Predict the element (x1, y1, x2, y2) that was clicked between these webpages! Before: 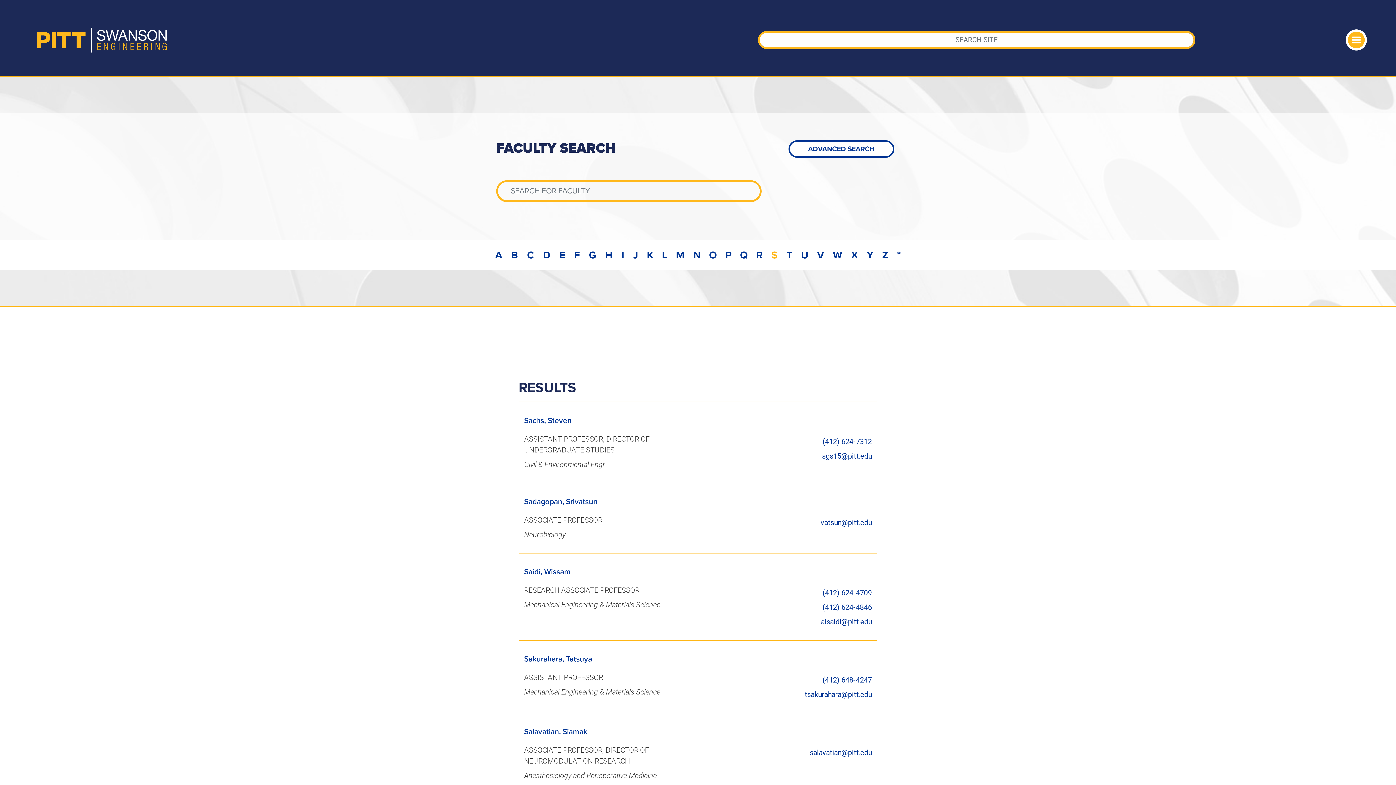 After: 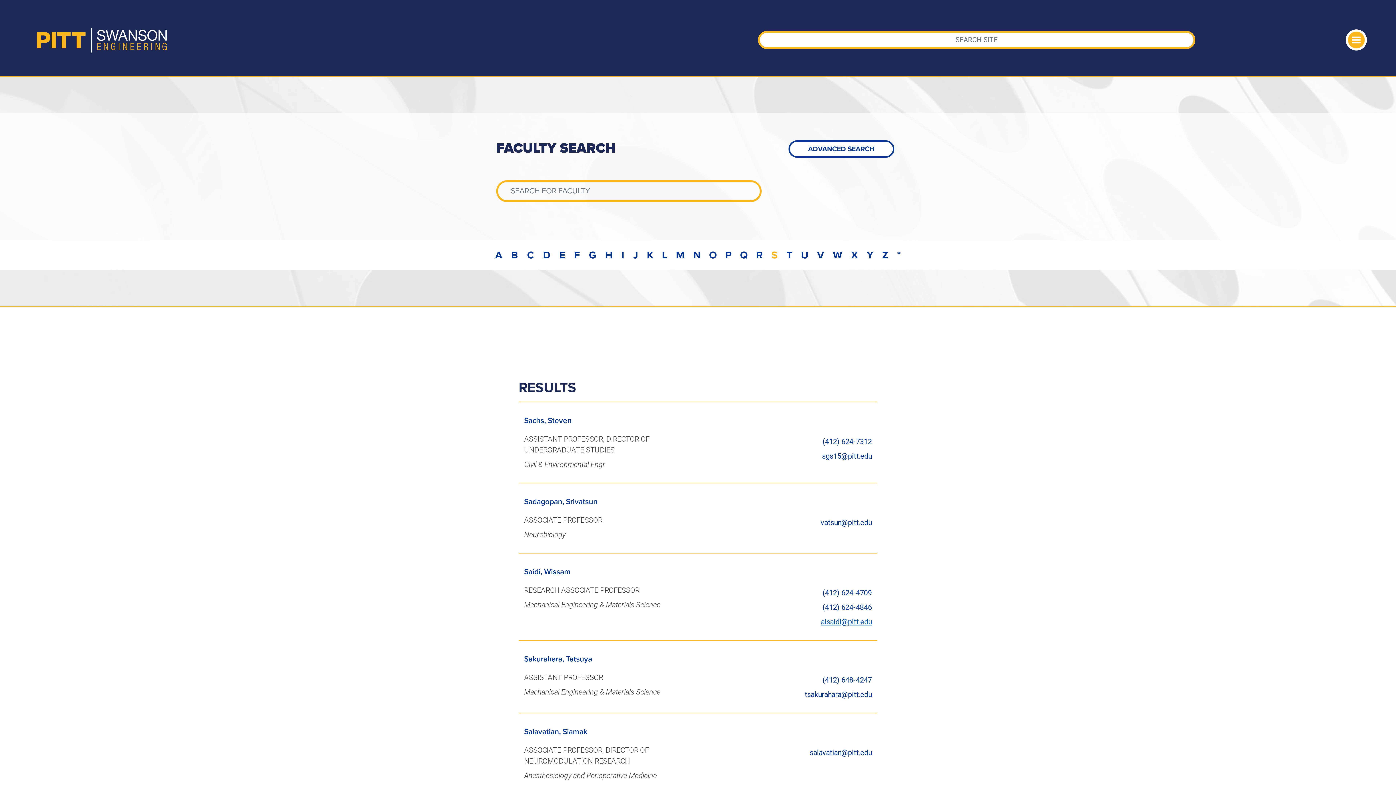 Action: label: alsaidi@pitt.edu bbox: (821, 617, 872, 626)